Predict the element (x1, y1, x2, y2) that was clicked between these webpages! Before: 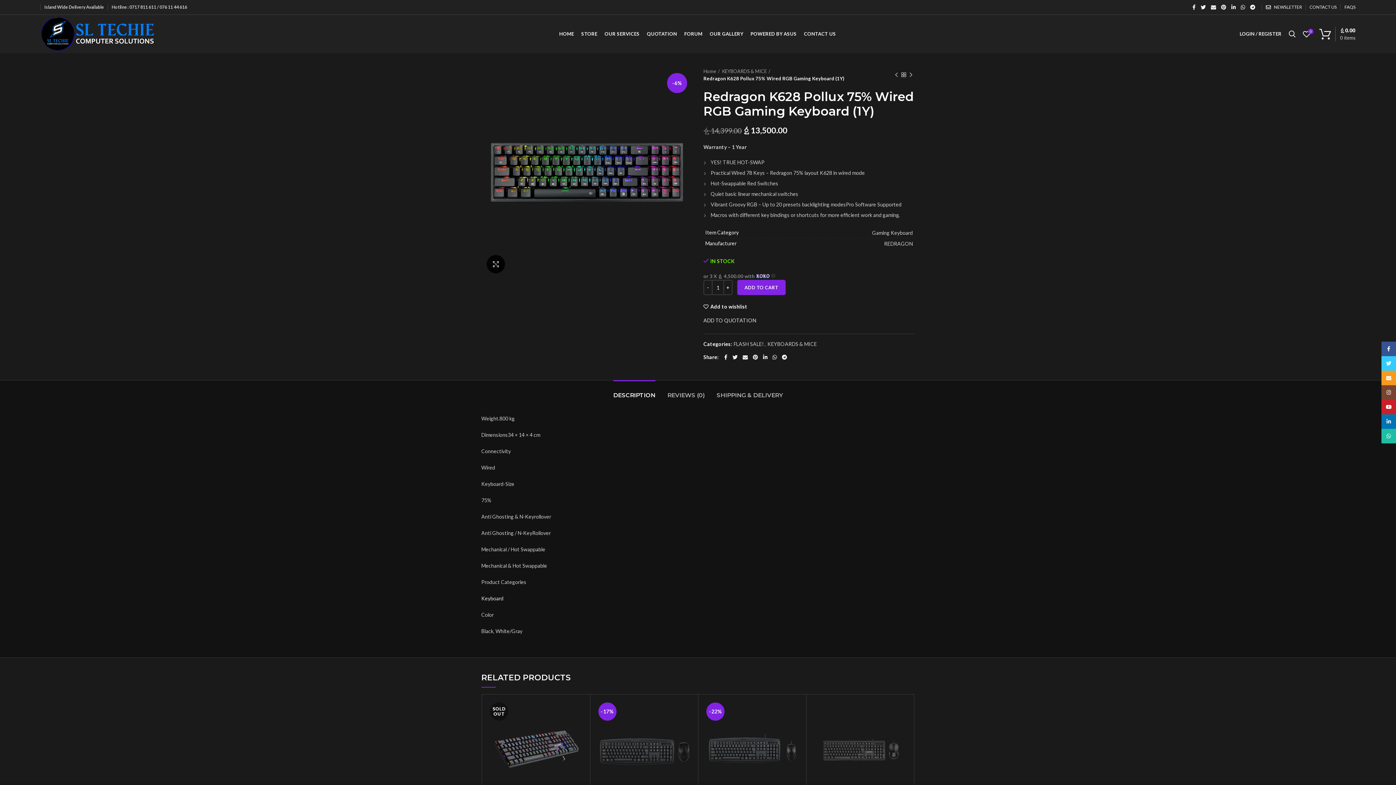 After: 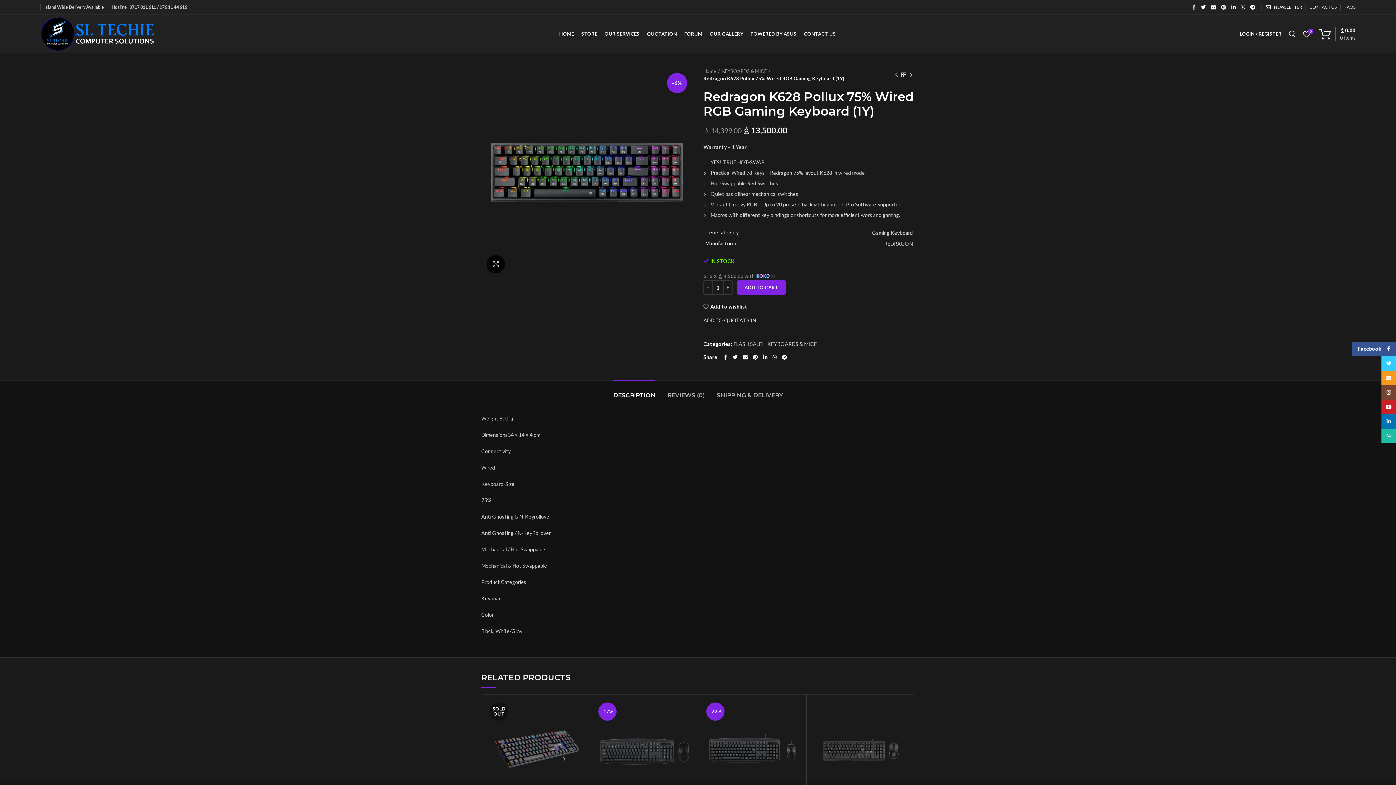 Action: label: Facebook bbox: (1381, 341, 1396, 356)